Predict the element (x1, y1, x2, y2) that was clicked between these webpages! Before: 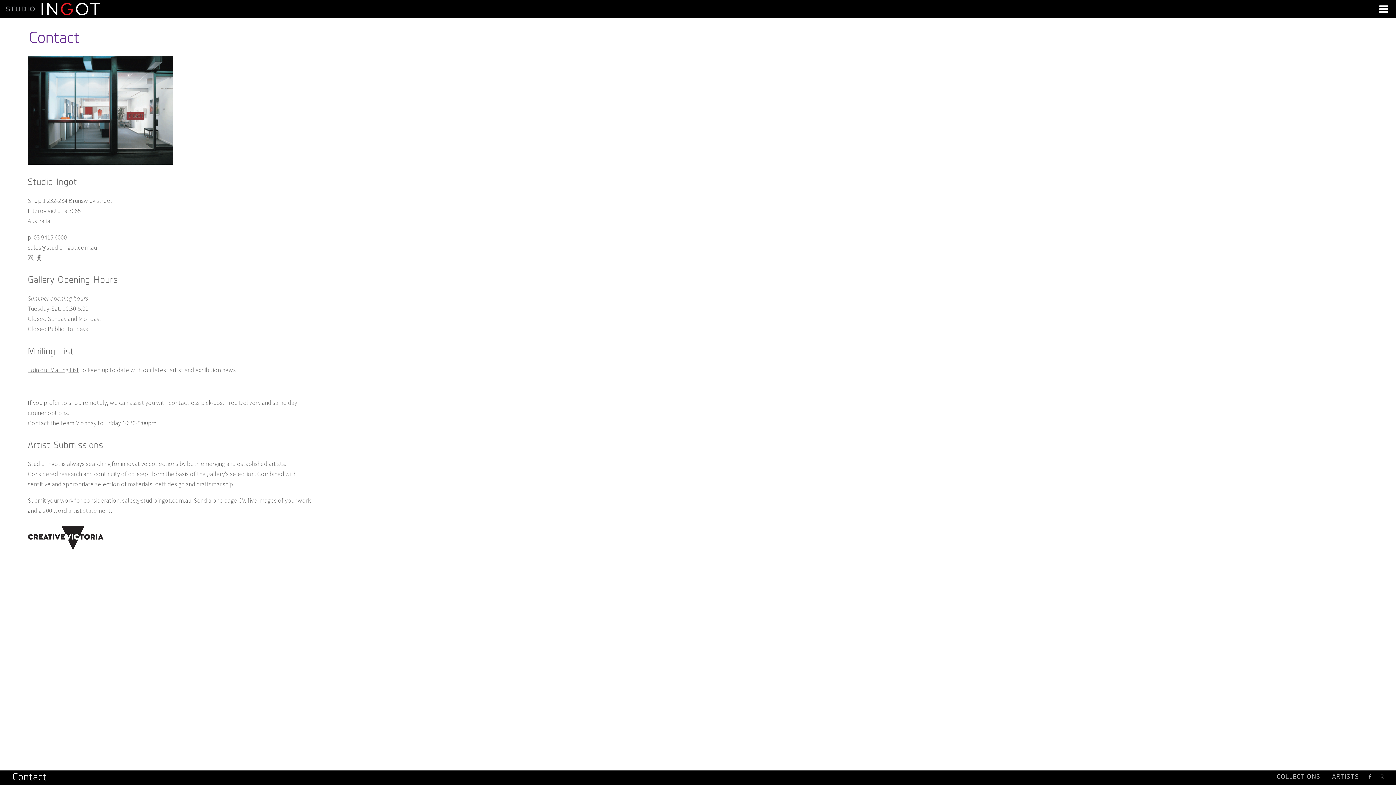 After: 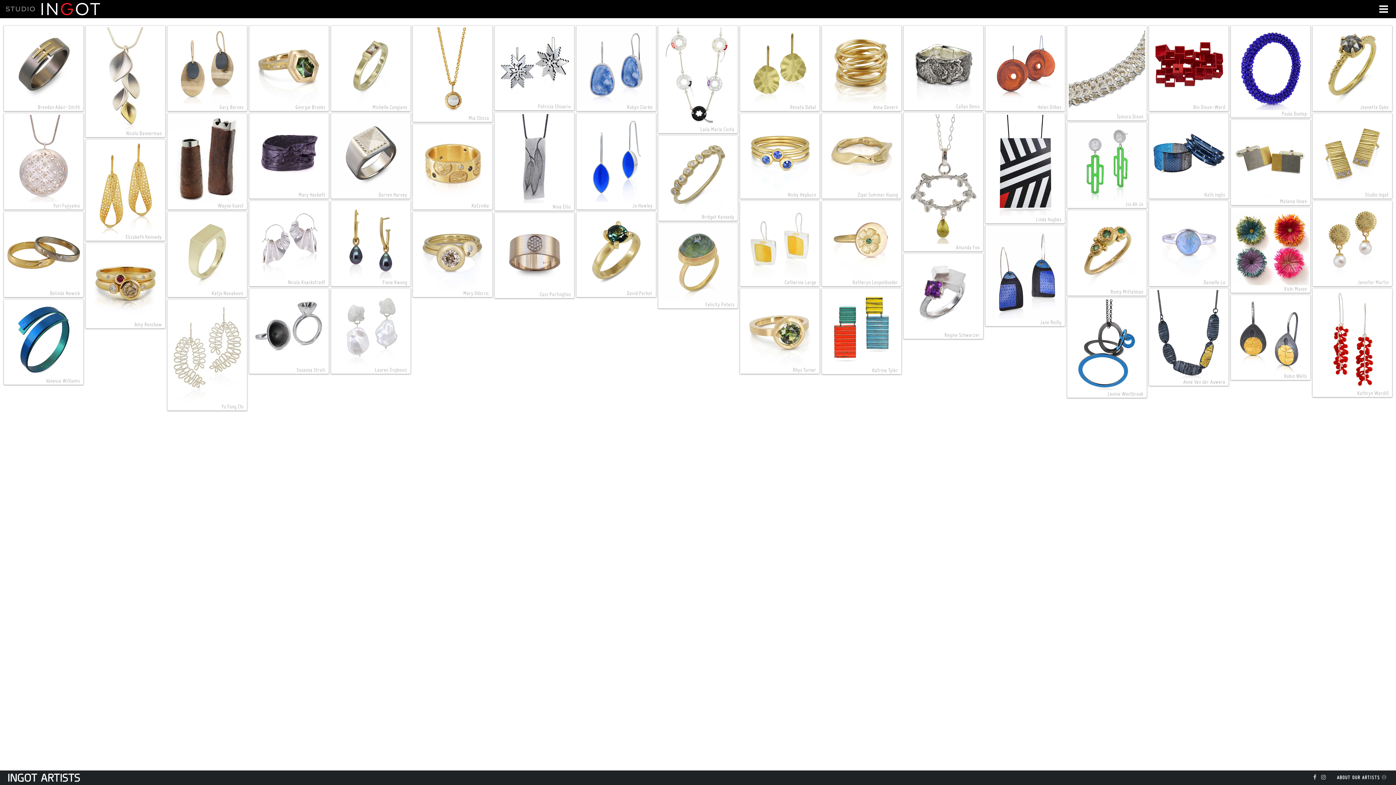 Action: label: ARTISTS bbox: (1329, 773, 1361, 781)